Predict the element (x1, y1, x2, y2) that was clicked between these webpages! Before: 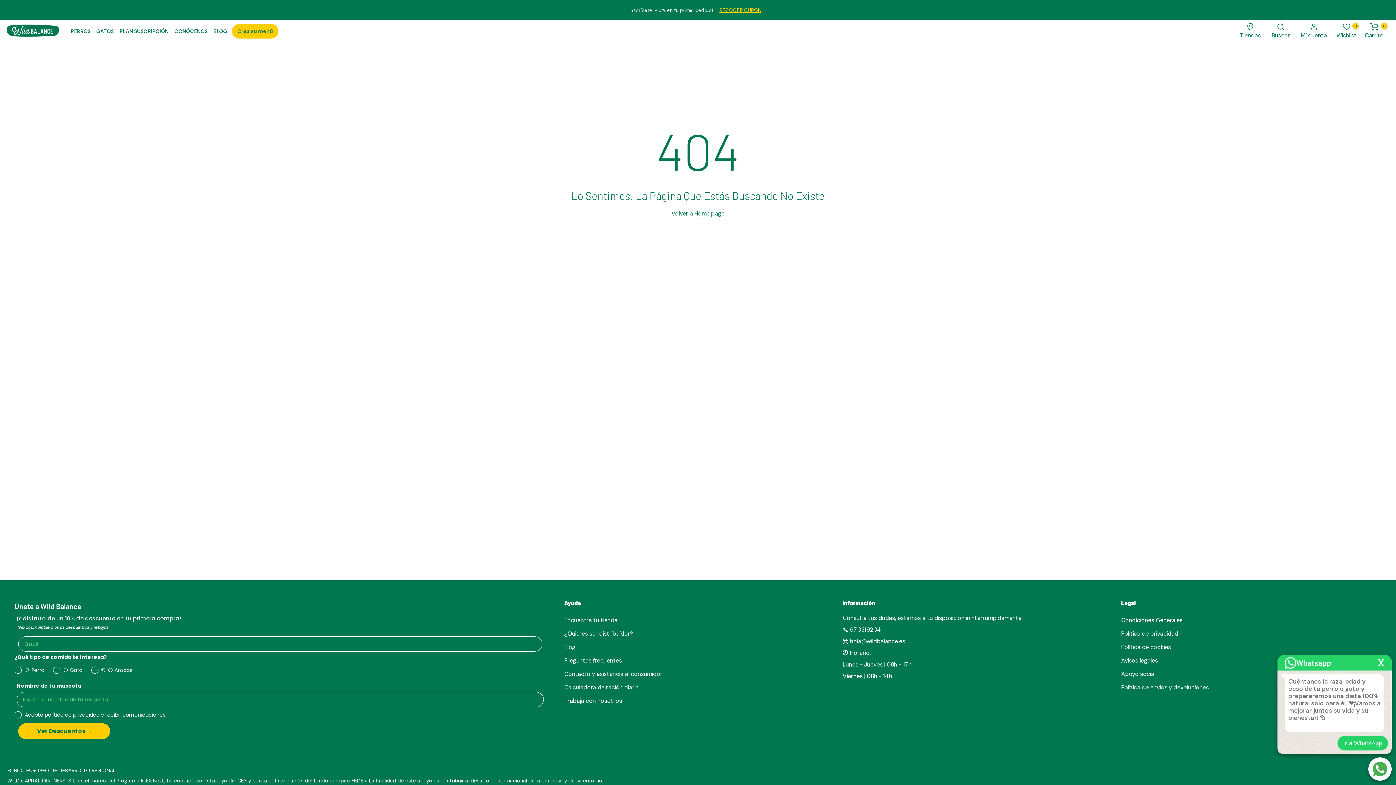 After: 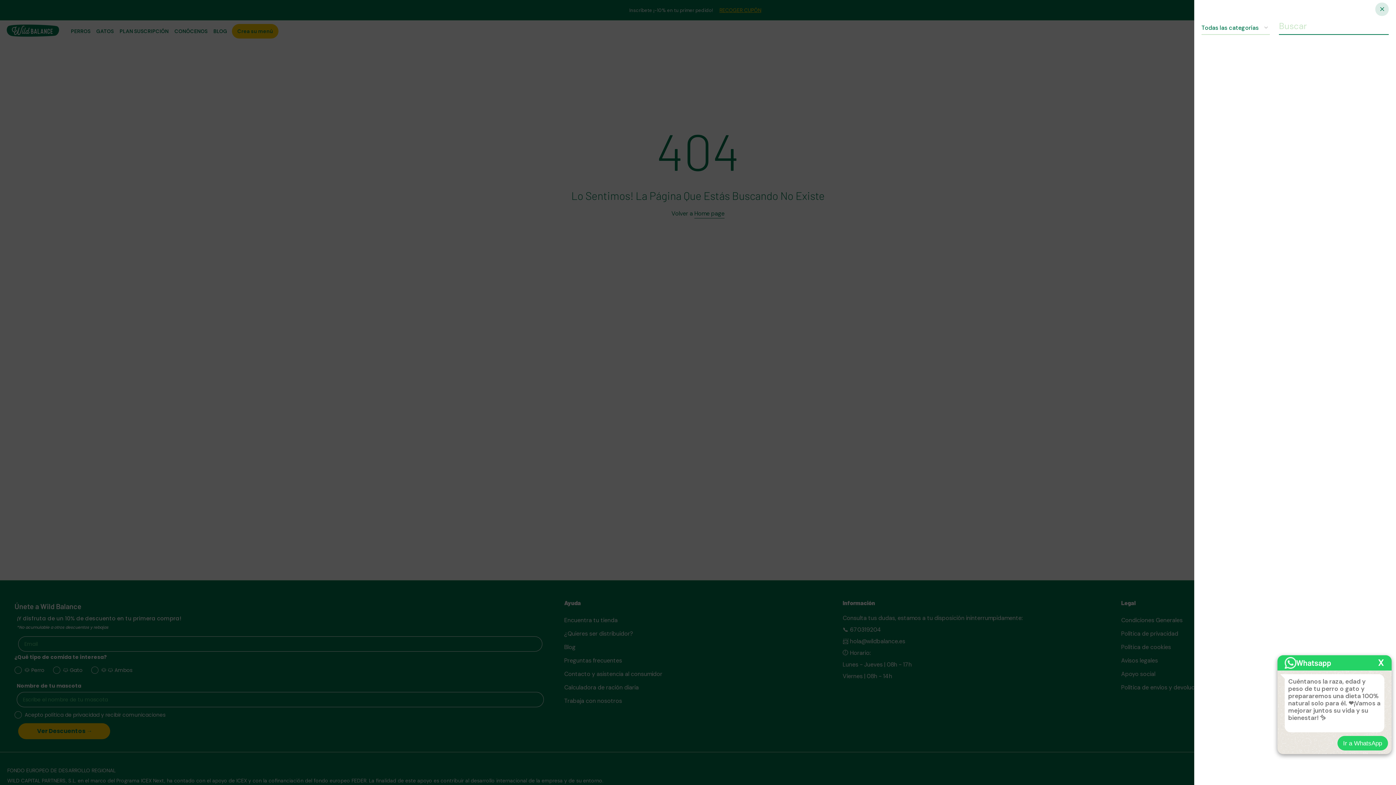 Action: label: Buscar bbox: (1272, 22, 1290, 39)